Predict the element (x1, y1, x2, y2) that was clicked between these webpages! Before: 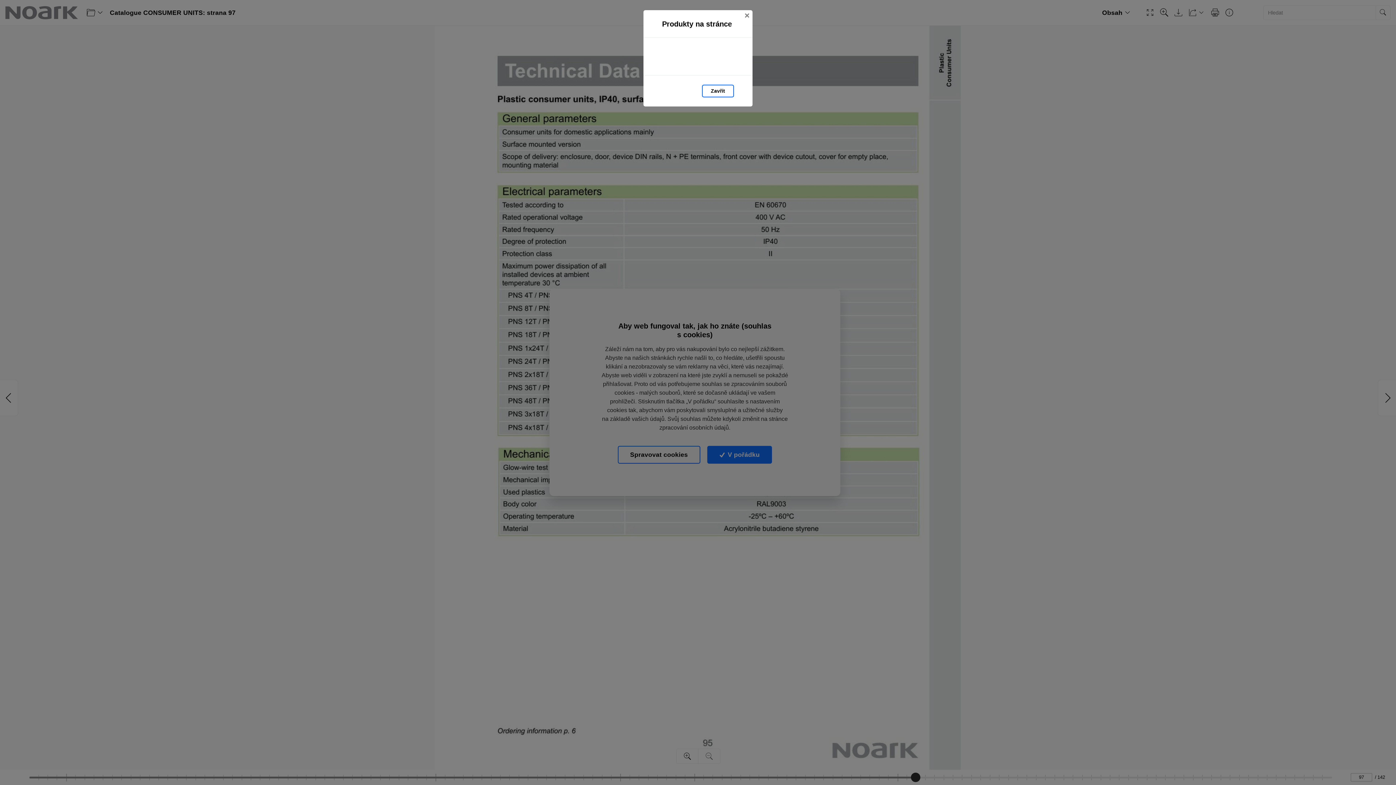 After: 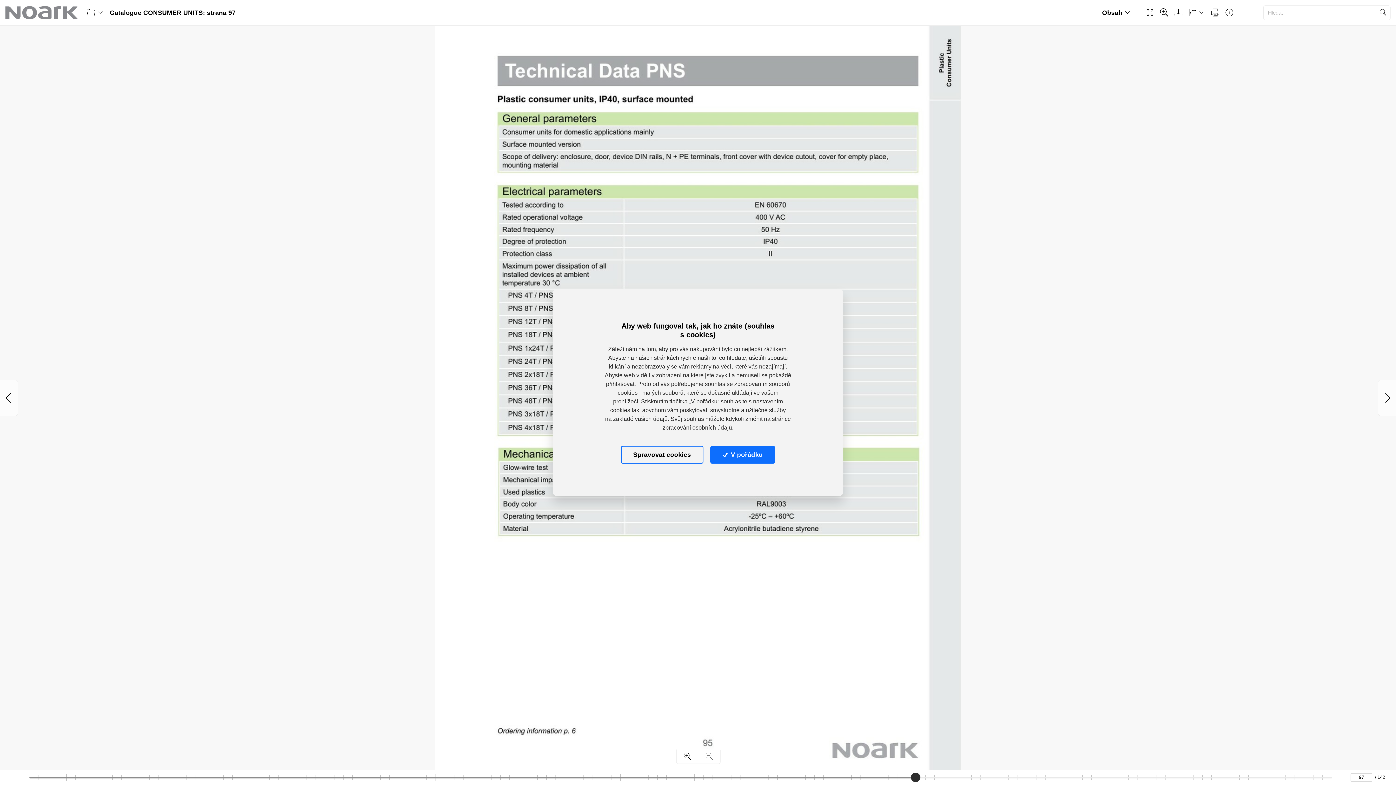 Action: bbox: (702, 84, 734, 97) label: Zavřít